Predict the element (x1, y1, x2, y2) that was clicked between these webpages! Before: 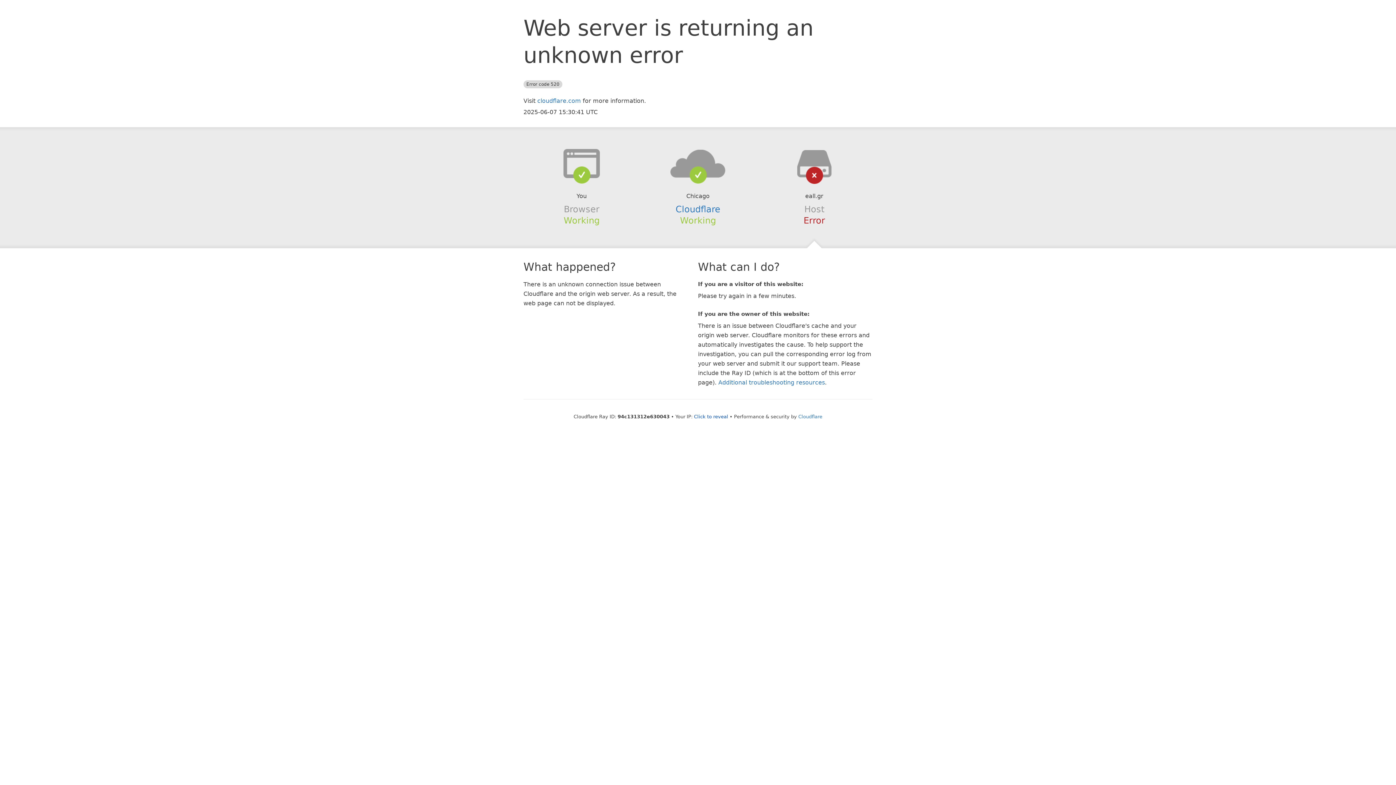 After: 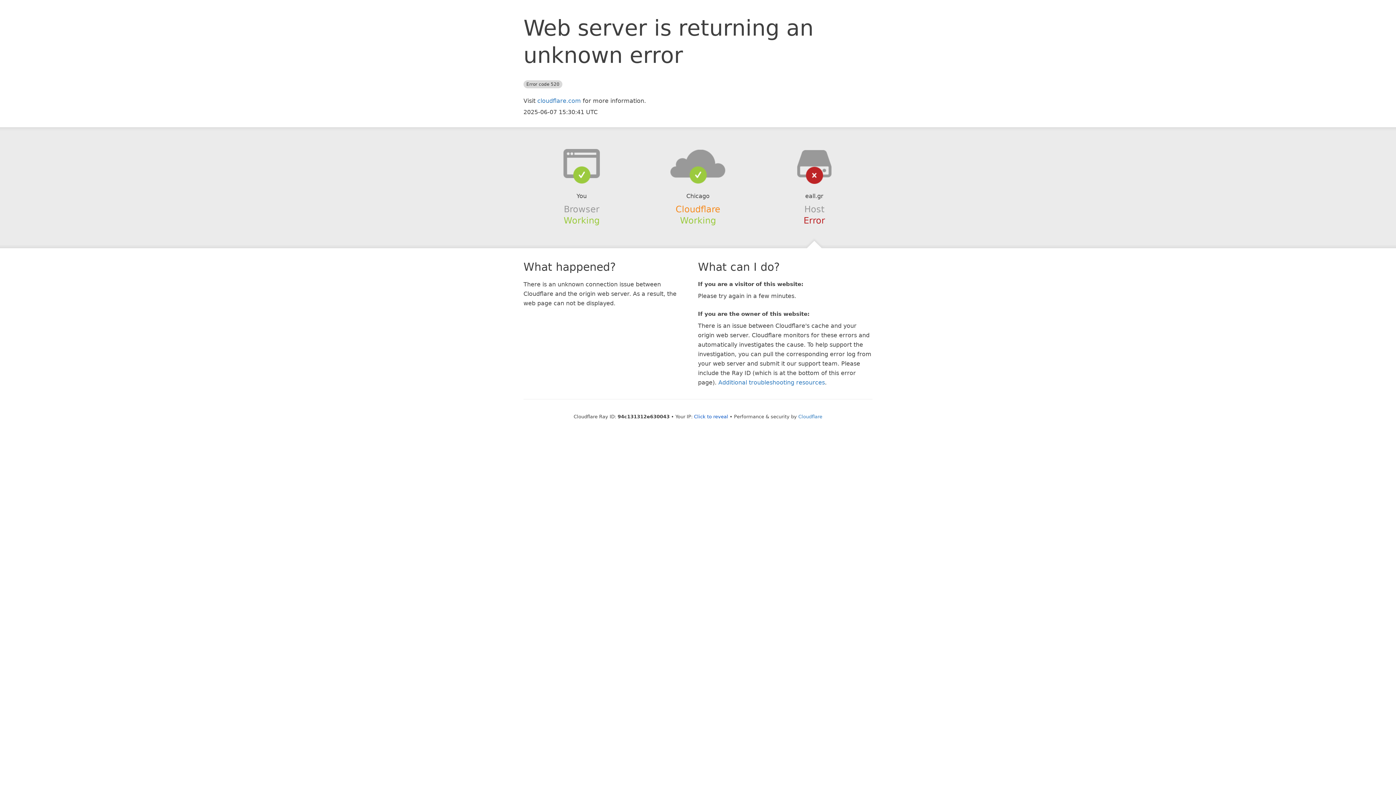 Action: bbox: (675, 204, 720, 214) label: Cloudflare